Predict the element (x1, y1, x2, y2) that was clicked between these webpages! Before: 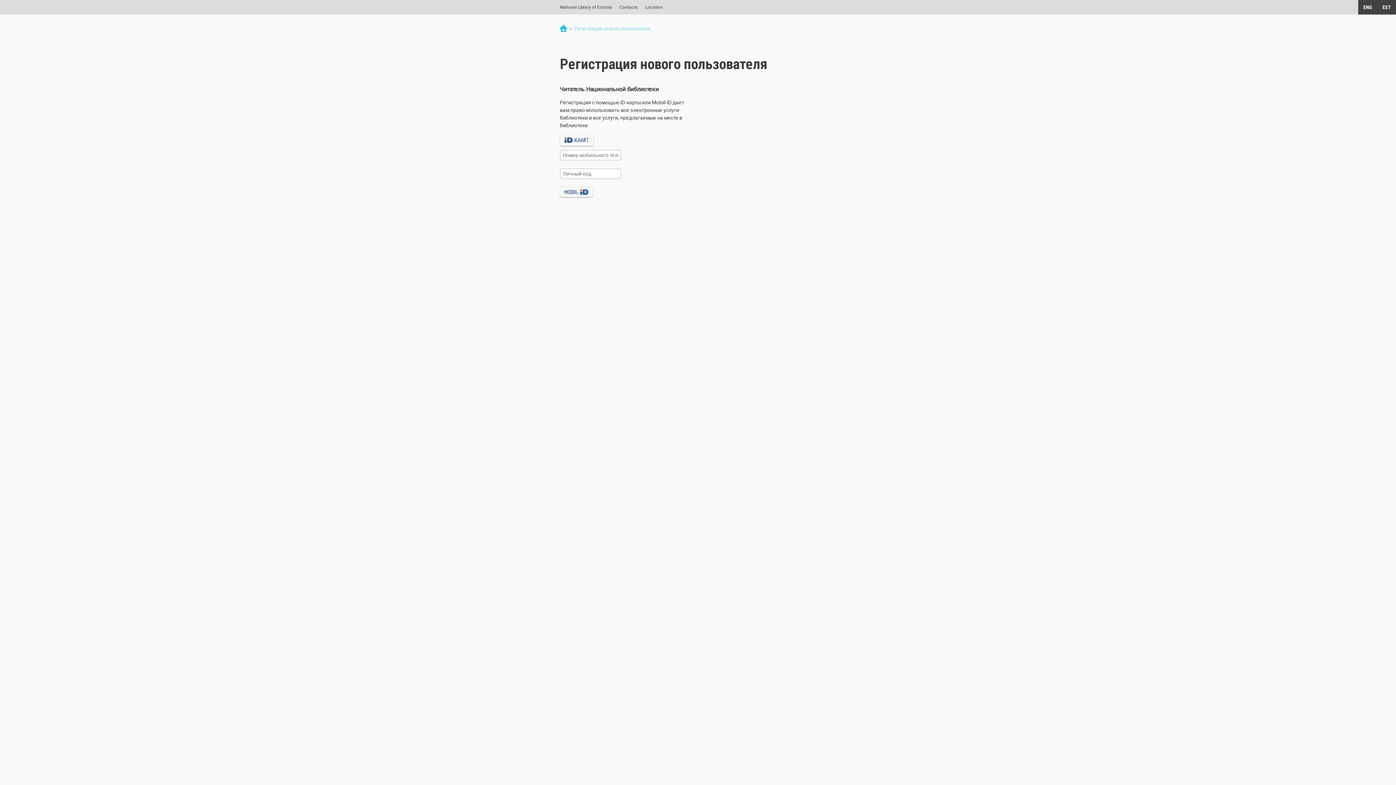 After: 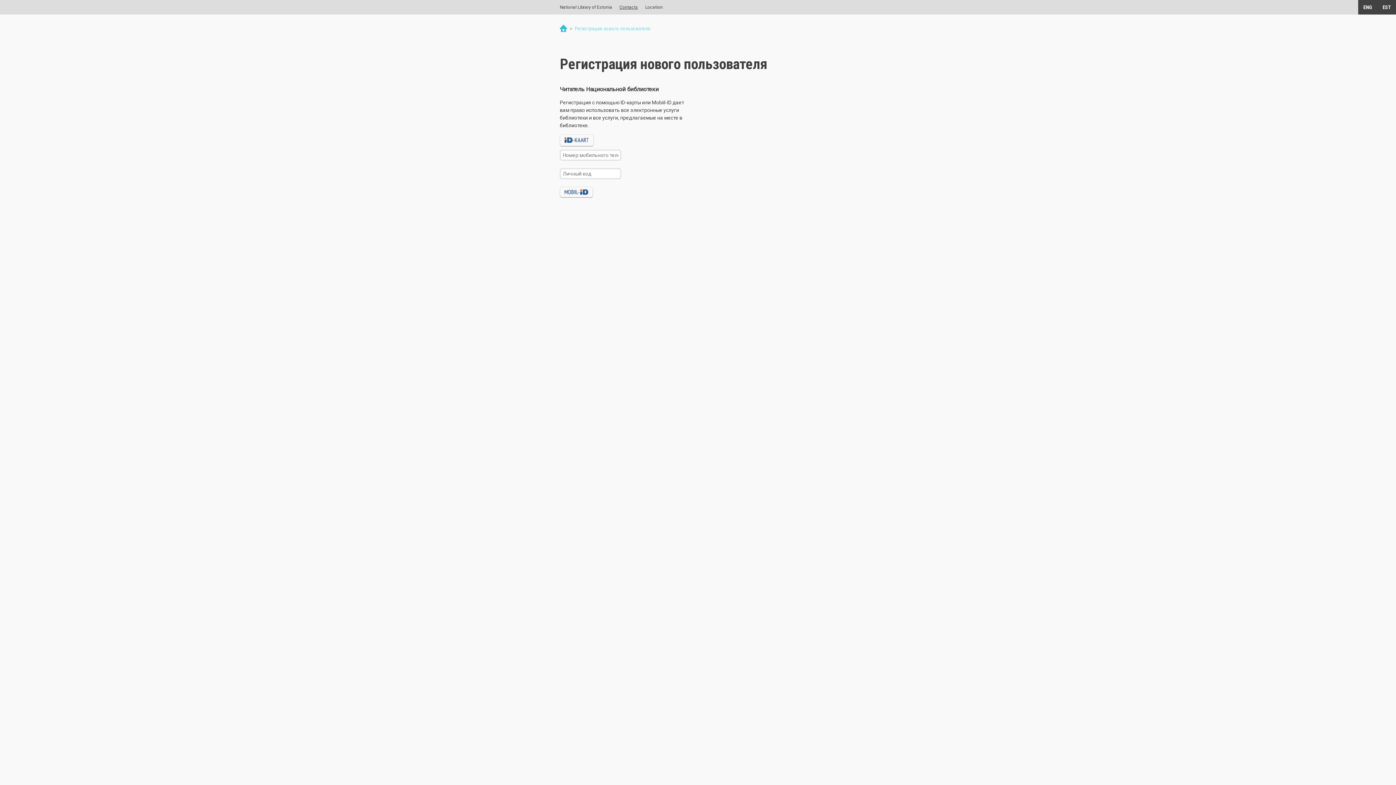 Action: bbox: (619, 0, 645, 14) label: Contacts